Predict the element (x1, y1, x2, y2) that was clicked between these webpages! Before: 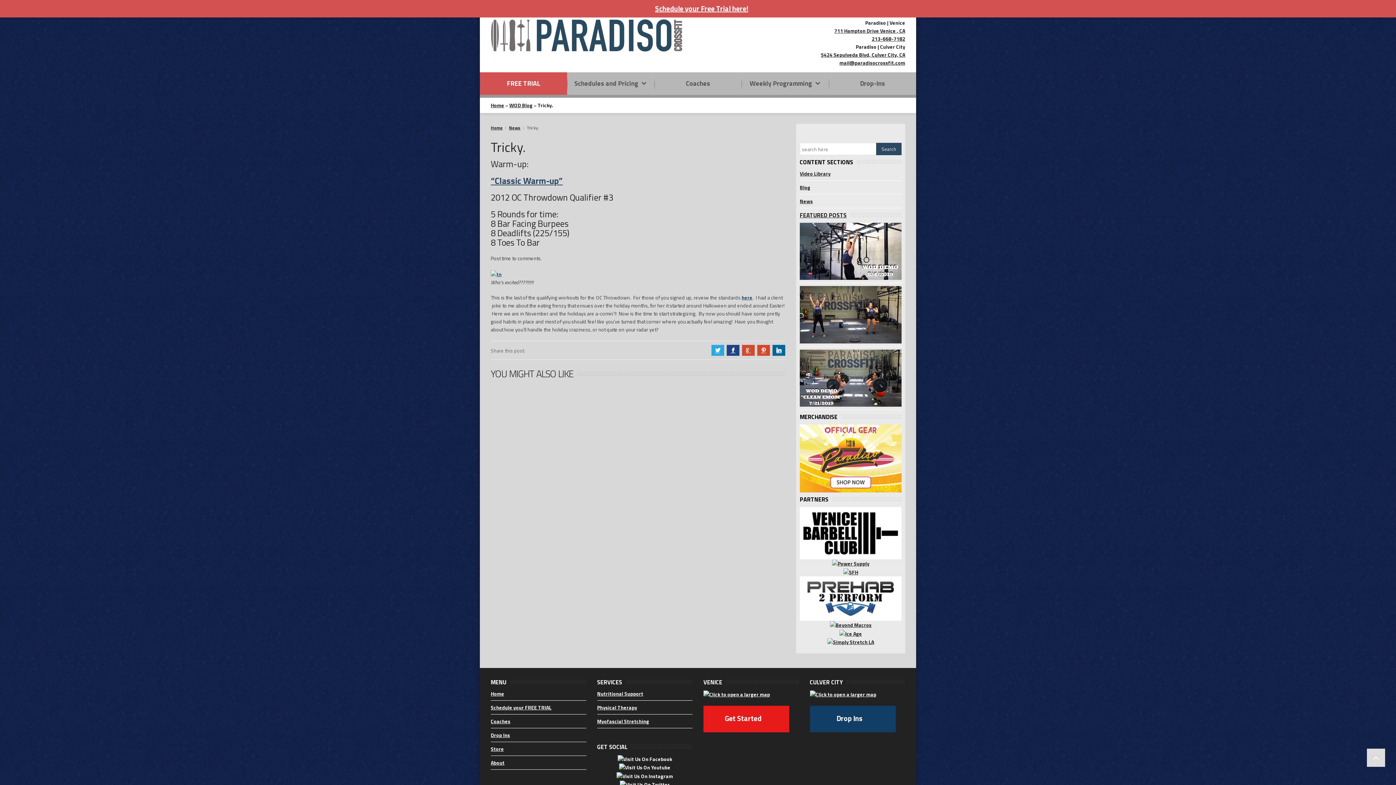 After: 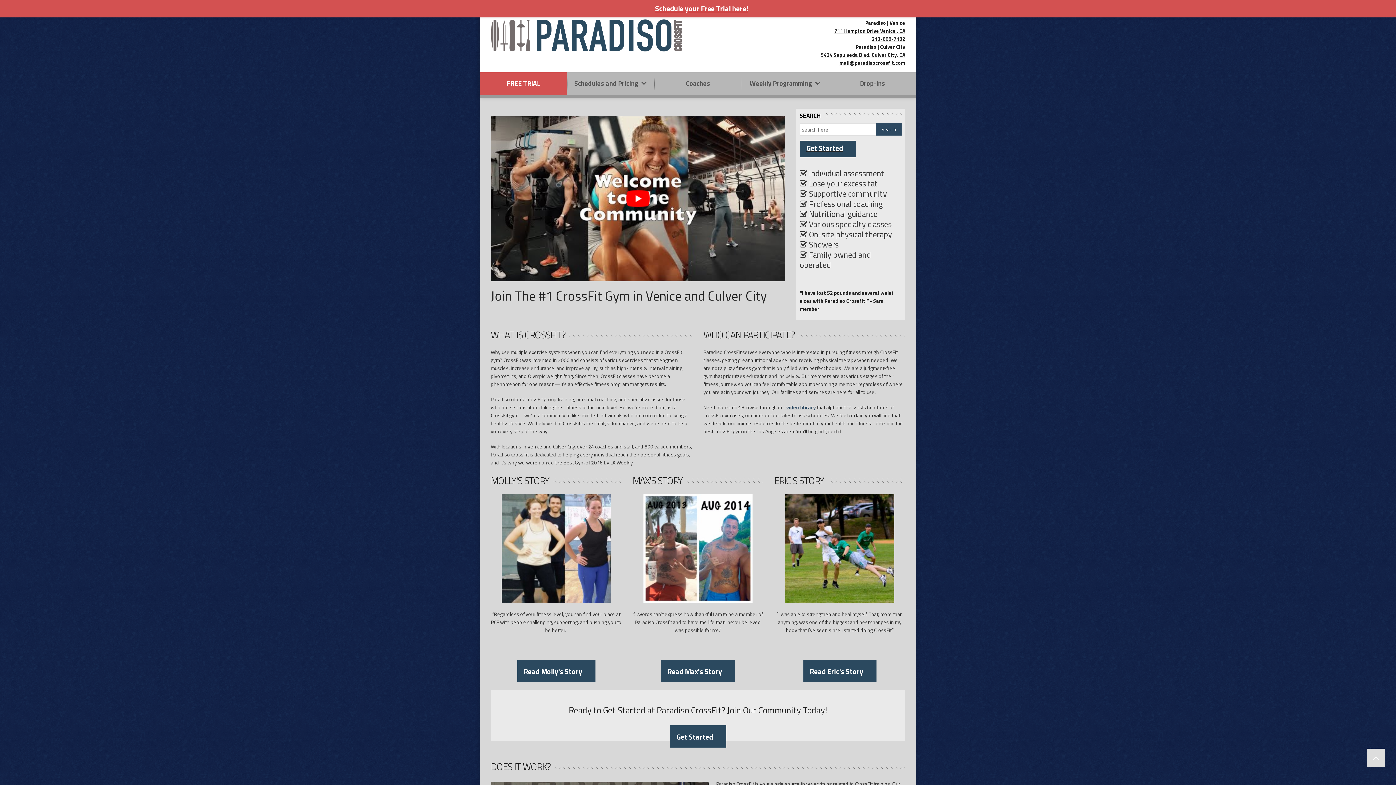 Action: bbox: (490, 30, 682, 38)